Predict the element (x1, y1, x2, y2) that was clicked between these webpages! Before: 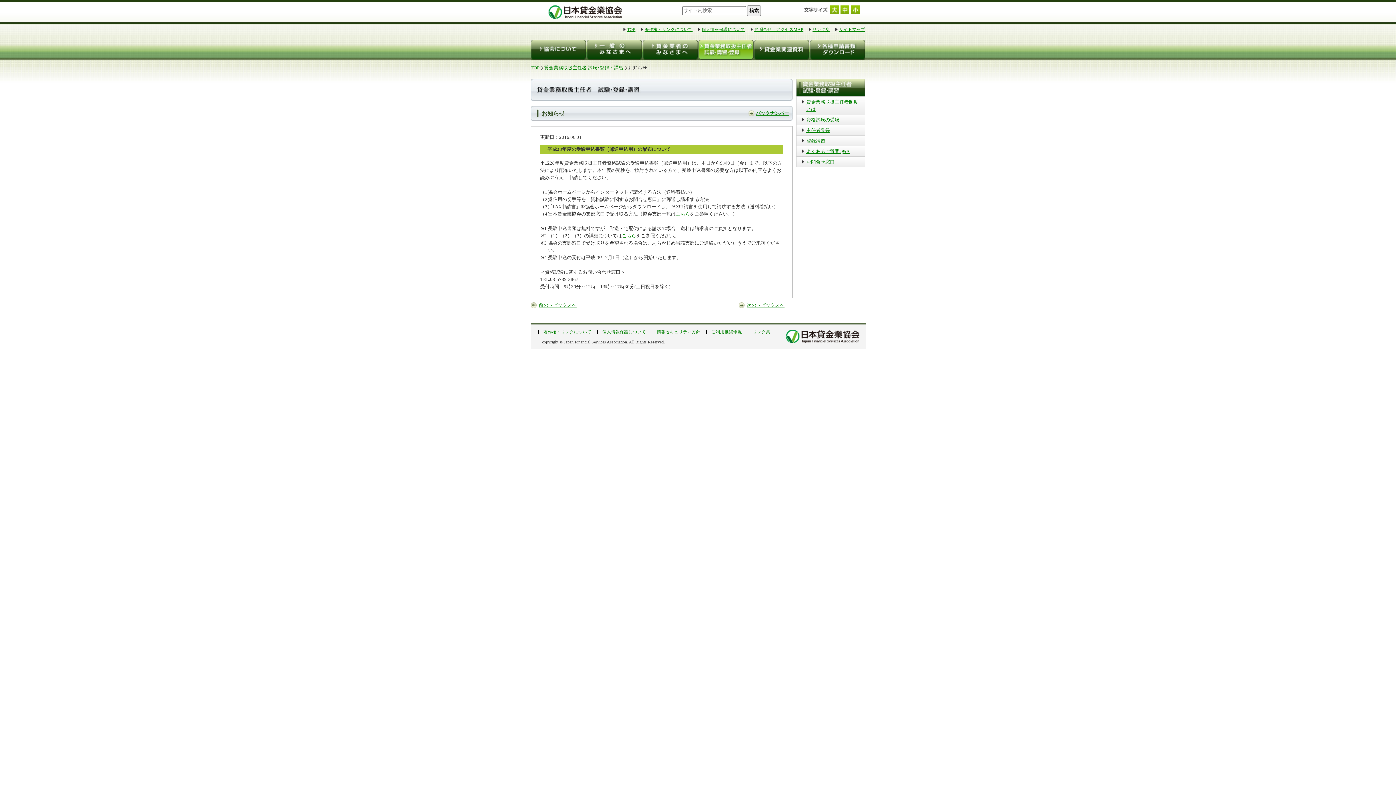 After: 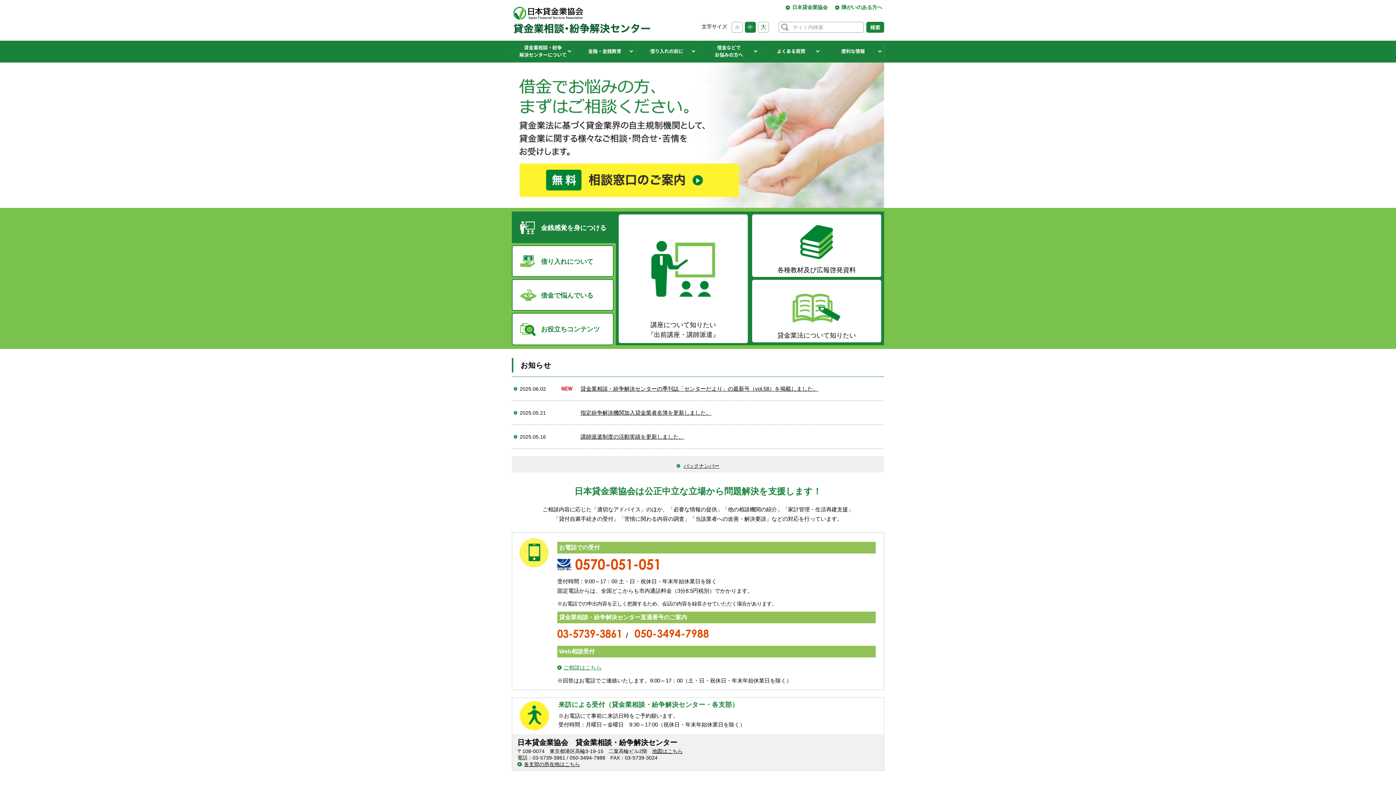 Action: label: 一般のみなさまへ bbox: (586, 39, 642, 59)